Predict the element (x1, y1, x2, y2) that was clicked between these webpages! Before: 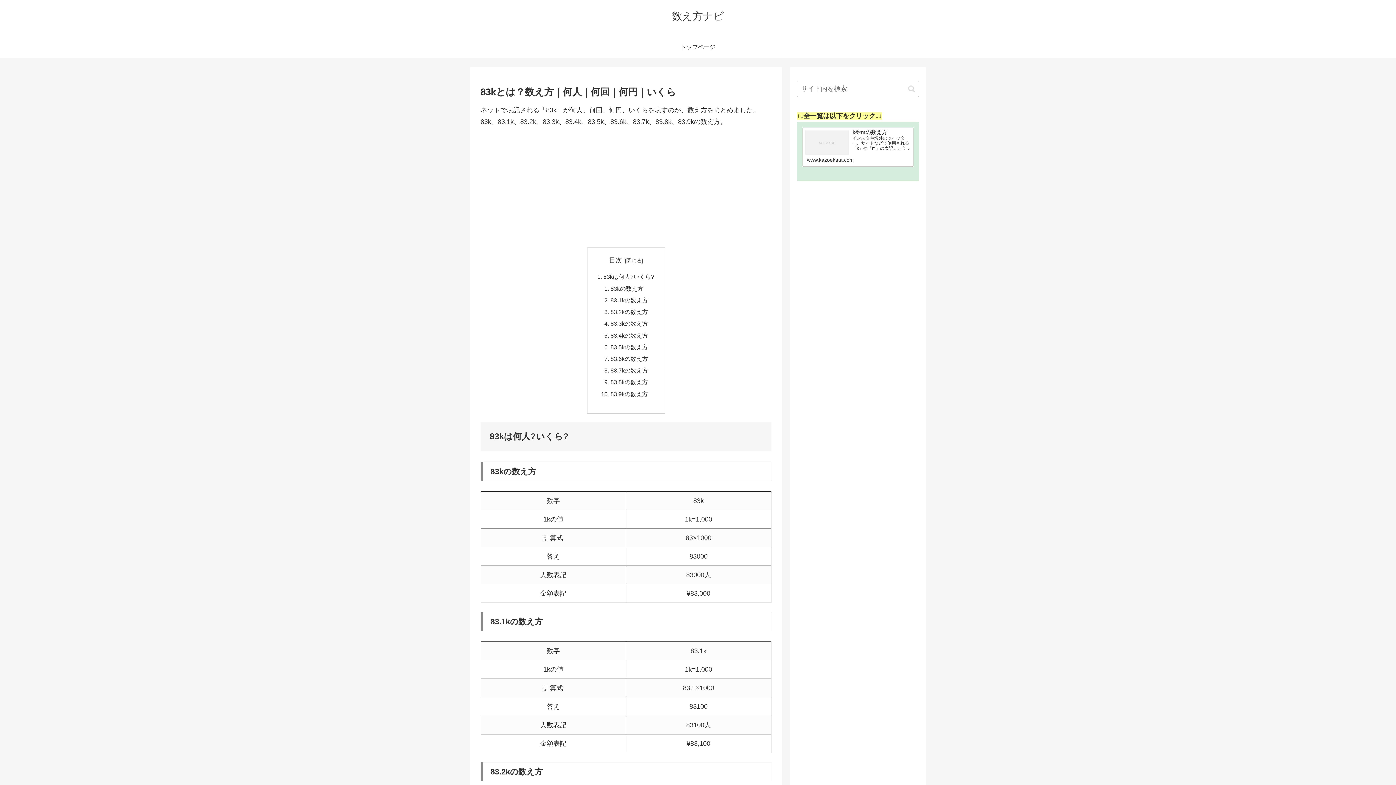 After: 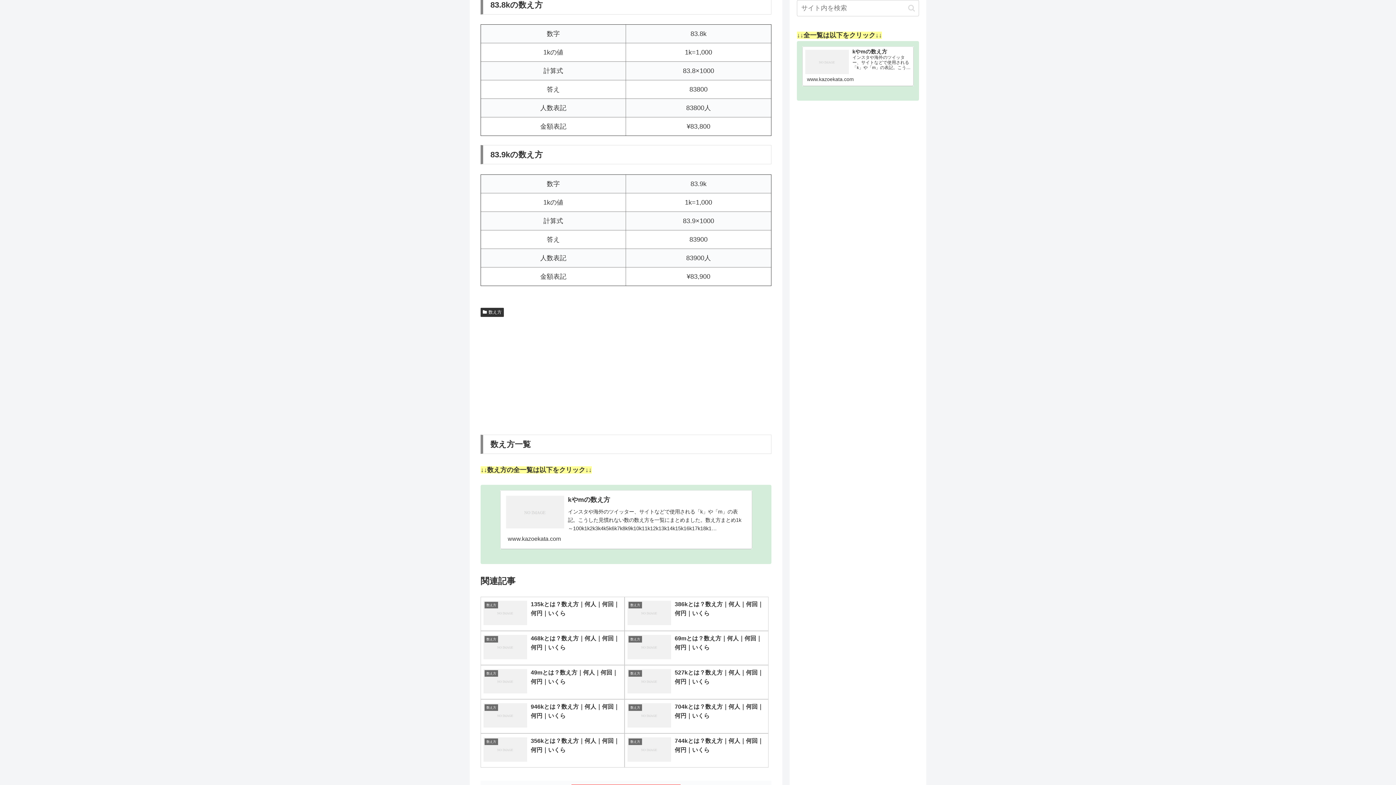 Action: bbox: (610, 379, 648, 385) label: 83.8kの数え方